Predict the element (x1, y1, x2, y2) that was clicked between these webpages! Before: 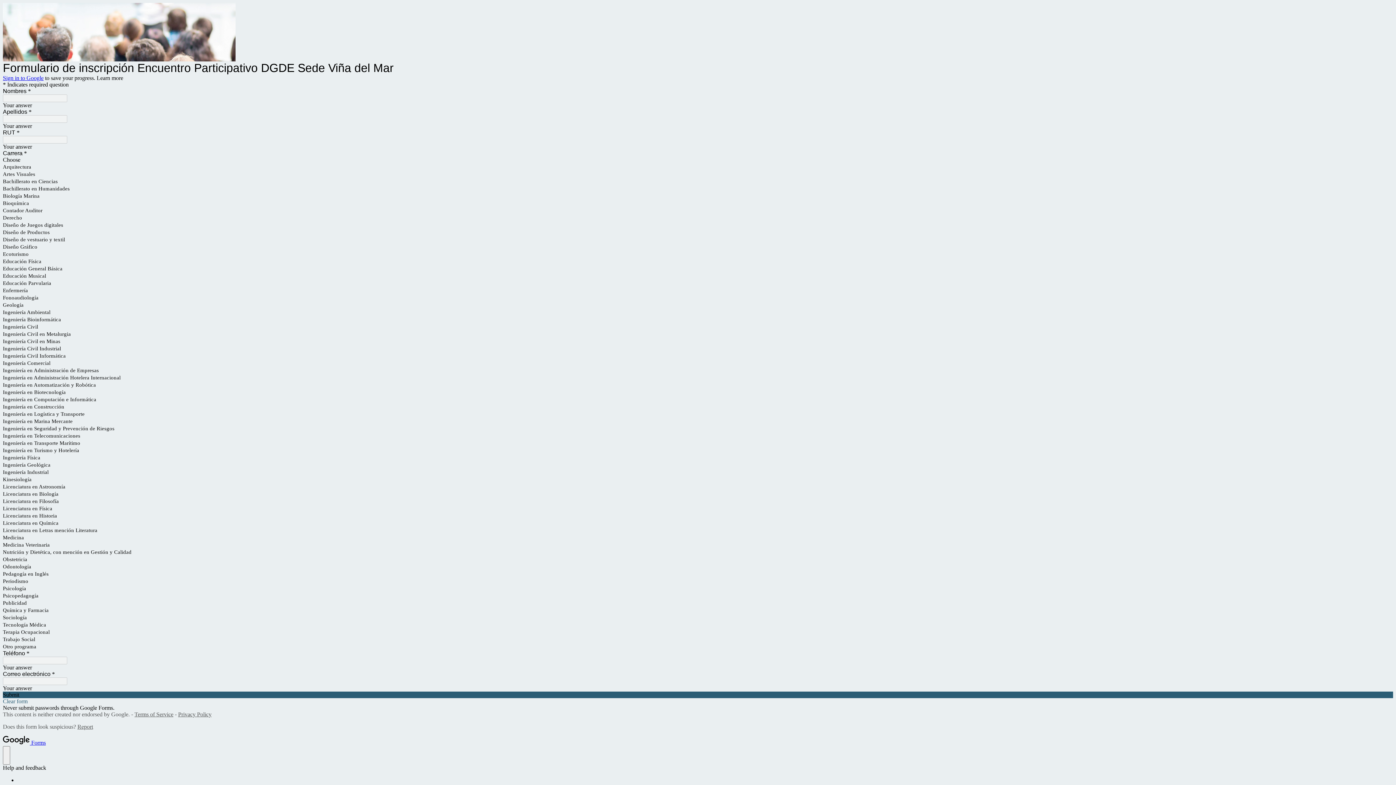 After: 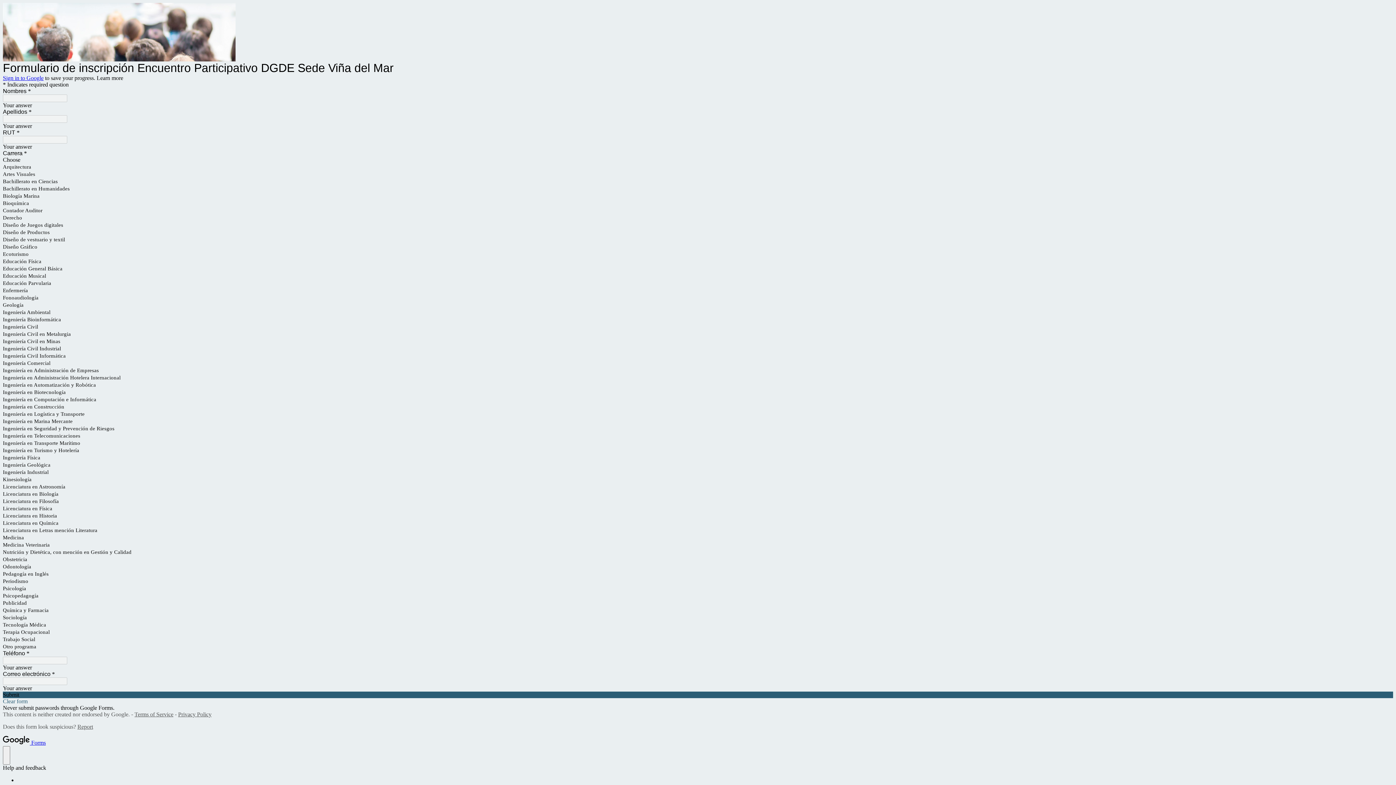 Action: label: Terms of Service bbox: (134, 711, 173, 717)